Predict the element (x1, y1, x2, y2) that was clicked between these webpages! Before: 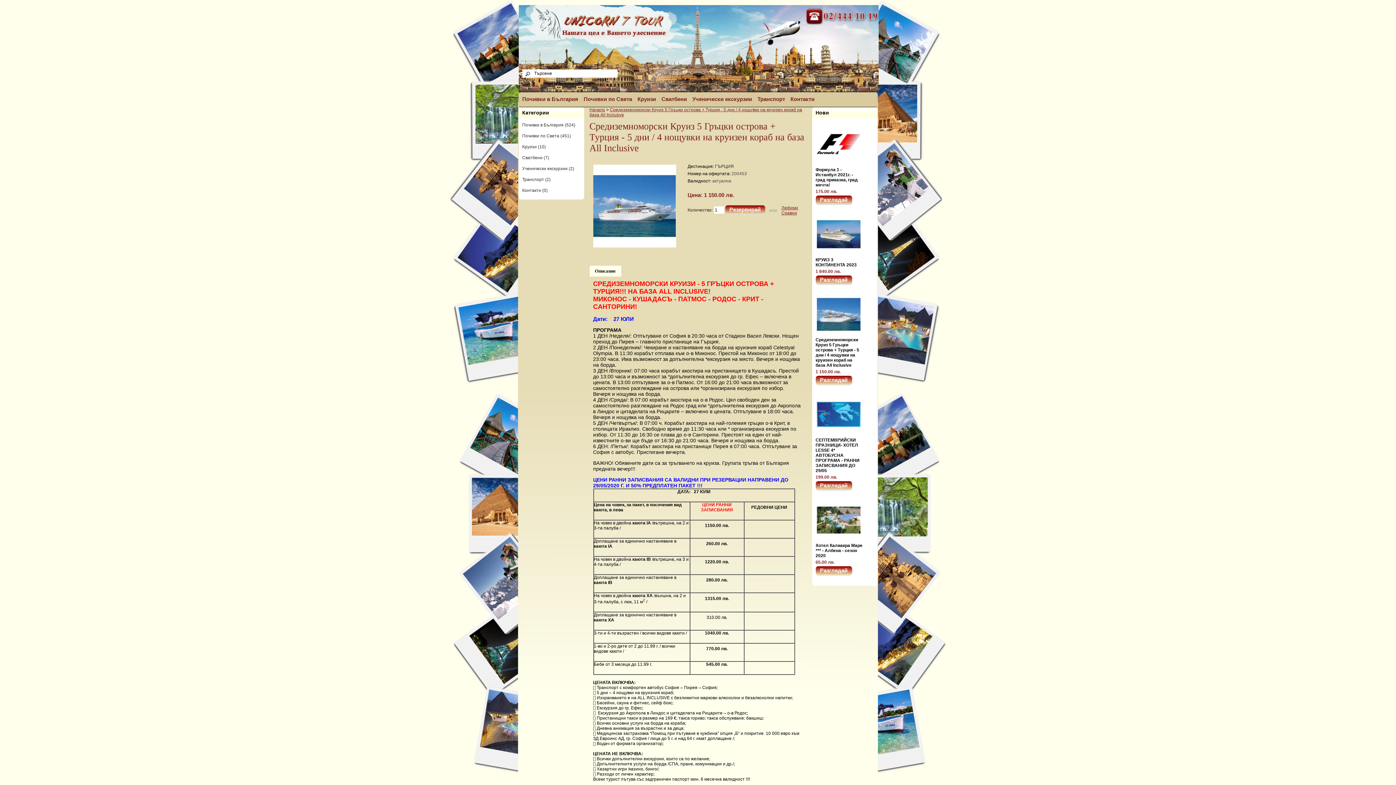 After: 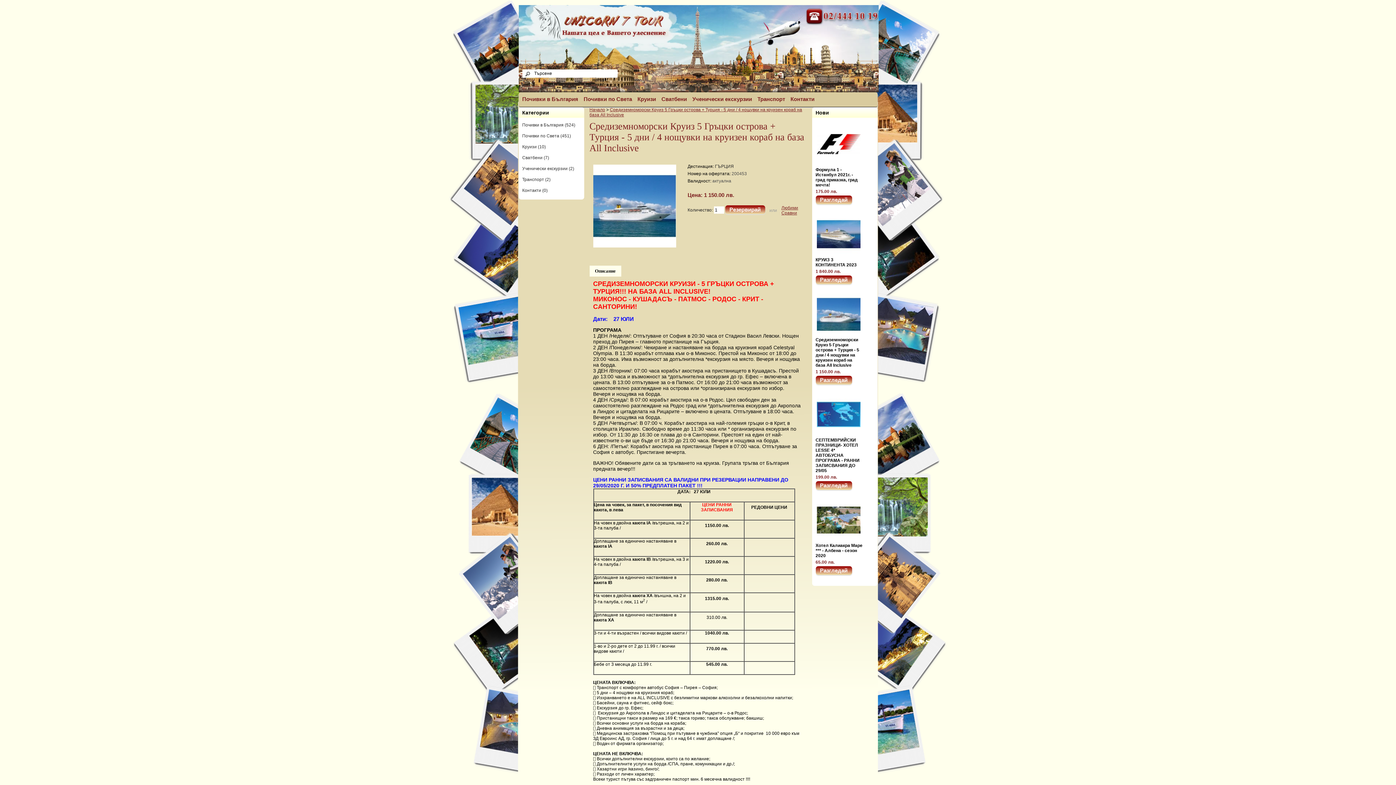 Action: bbox: (815, 337, 863, 368) label: Средиземноморски Круиз 5 Гръцки острова + Турция - 5 дни / 4 нощувки на круизен кораб на база All Inclusive